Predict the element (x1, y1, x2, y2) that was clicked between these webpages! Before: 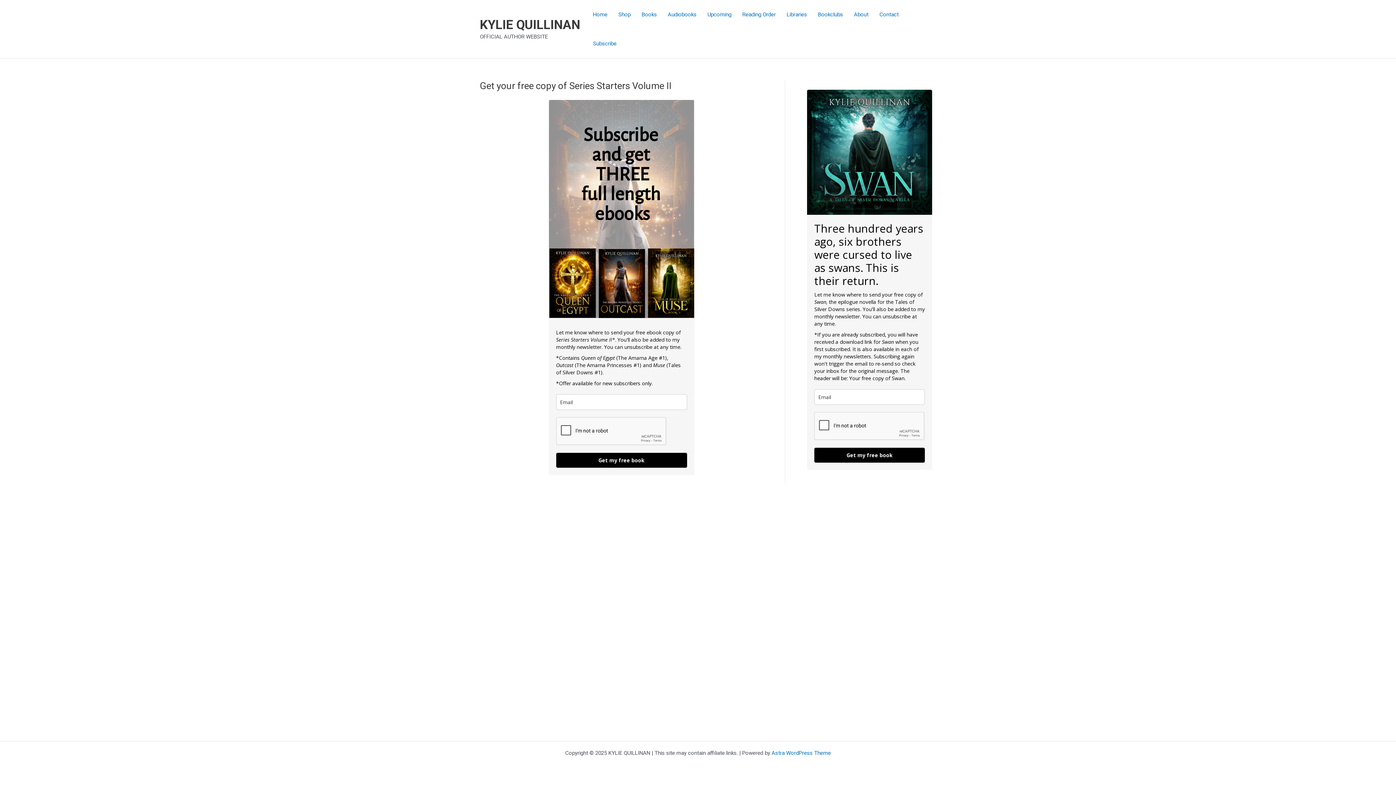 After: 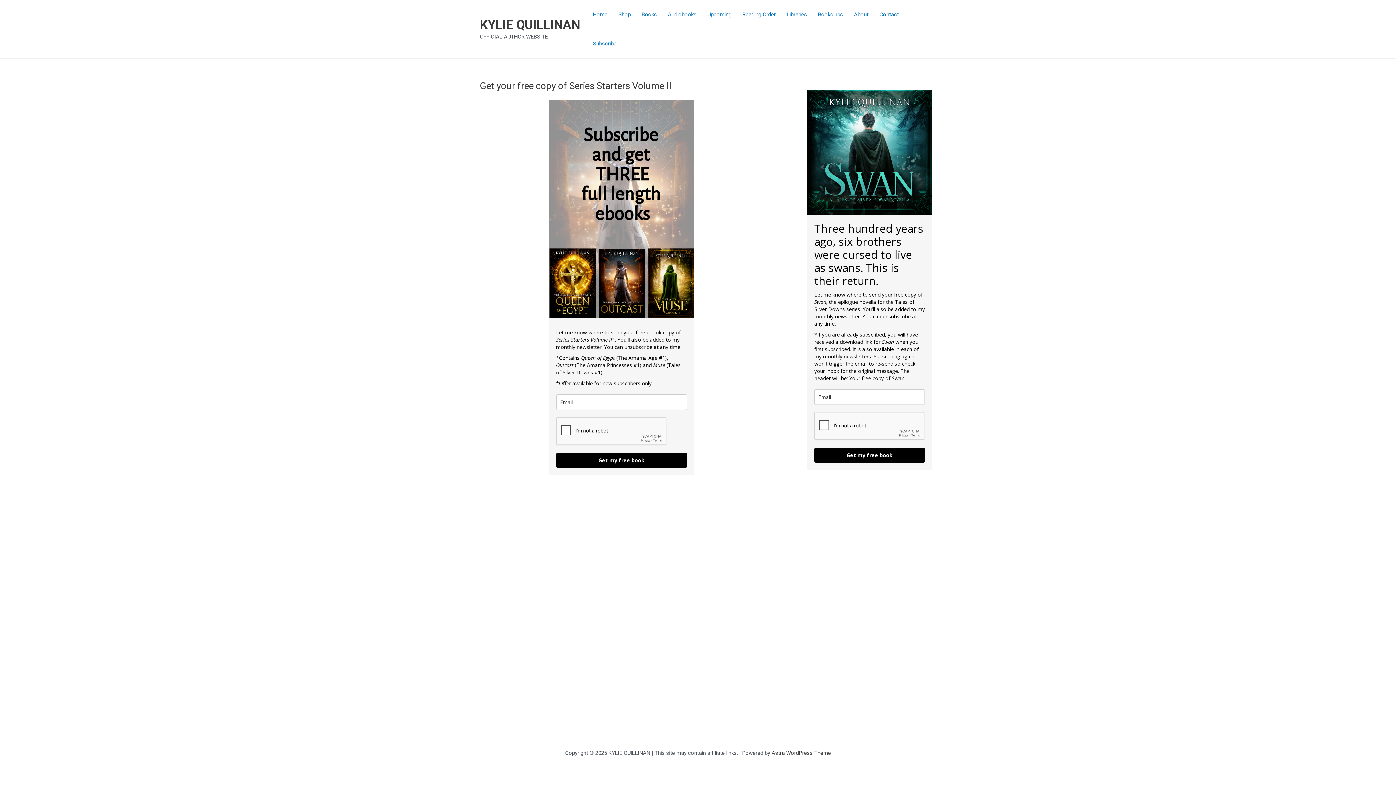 Action: bbox: (771, 750, 831, 756) label: Astra WordPress Theme